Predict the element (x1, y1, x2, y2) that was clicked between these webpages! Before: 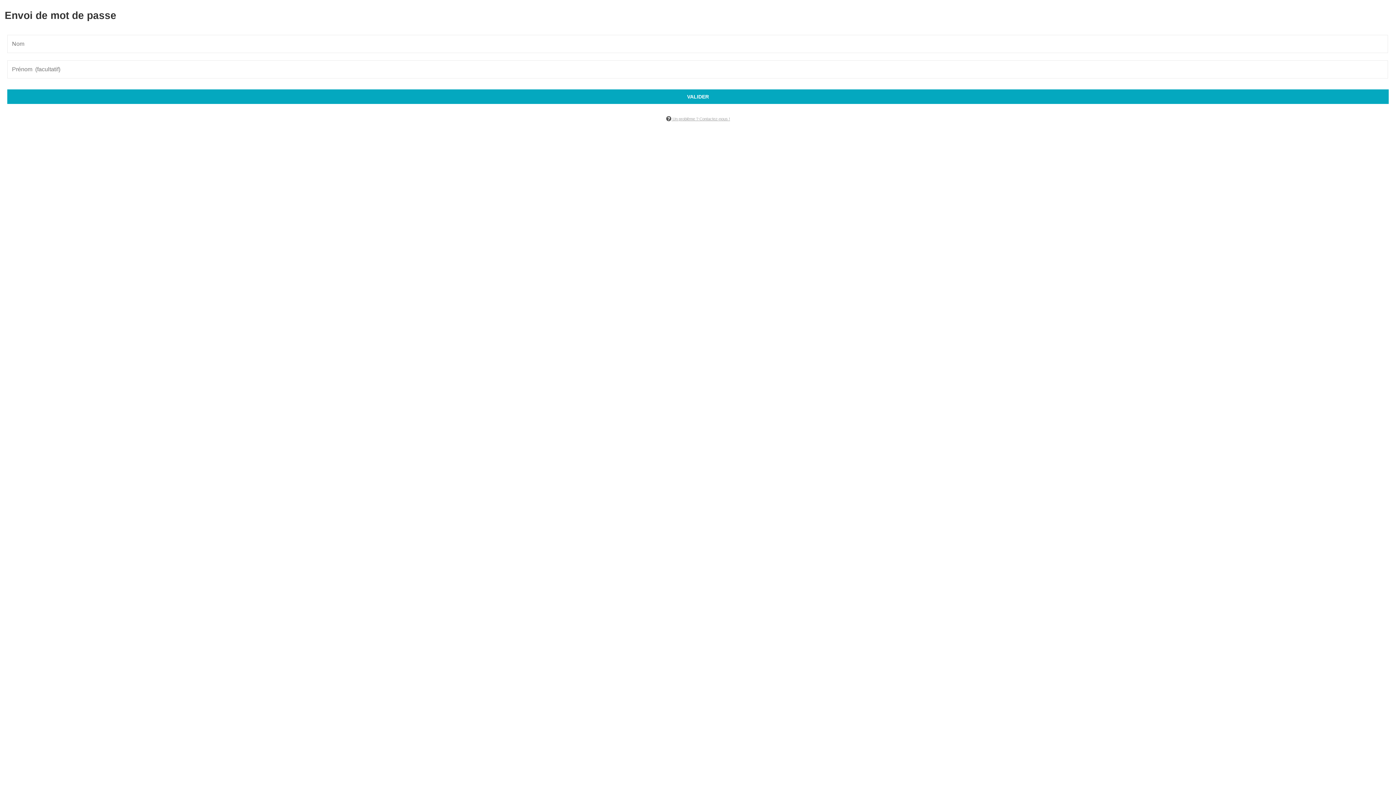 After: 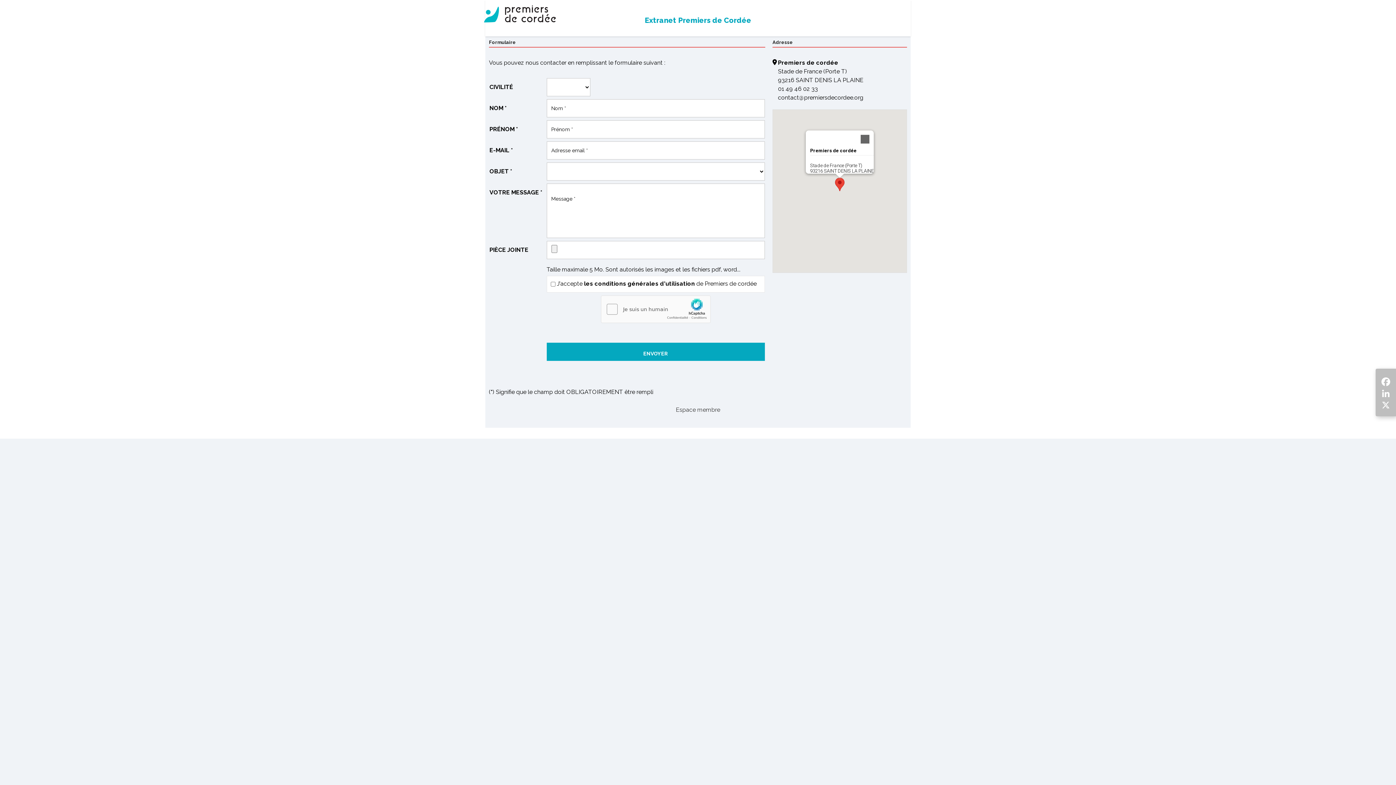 Action: label:  Un problème ? Contactez-nous ! bbox: (666, 116, 730, 120)